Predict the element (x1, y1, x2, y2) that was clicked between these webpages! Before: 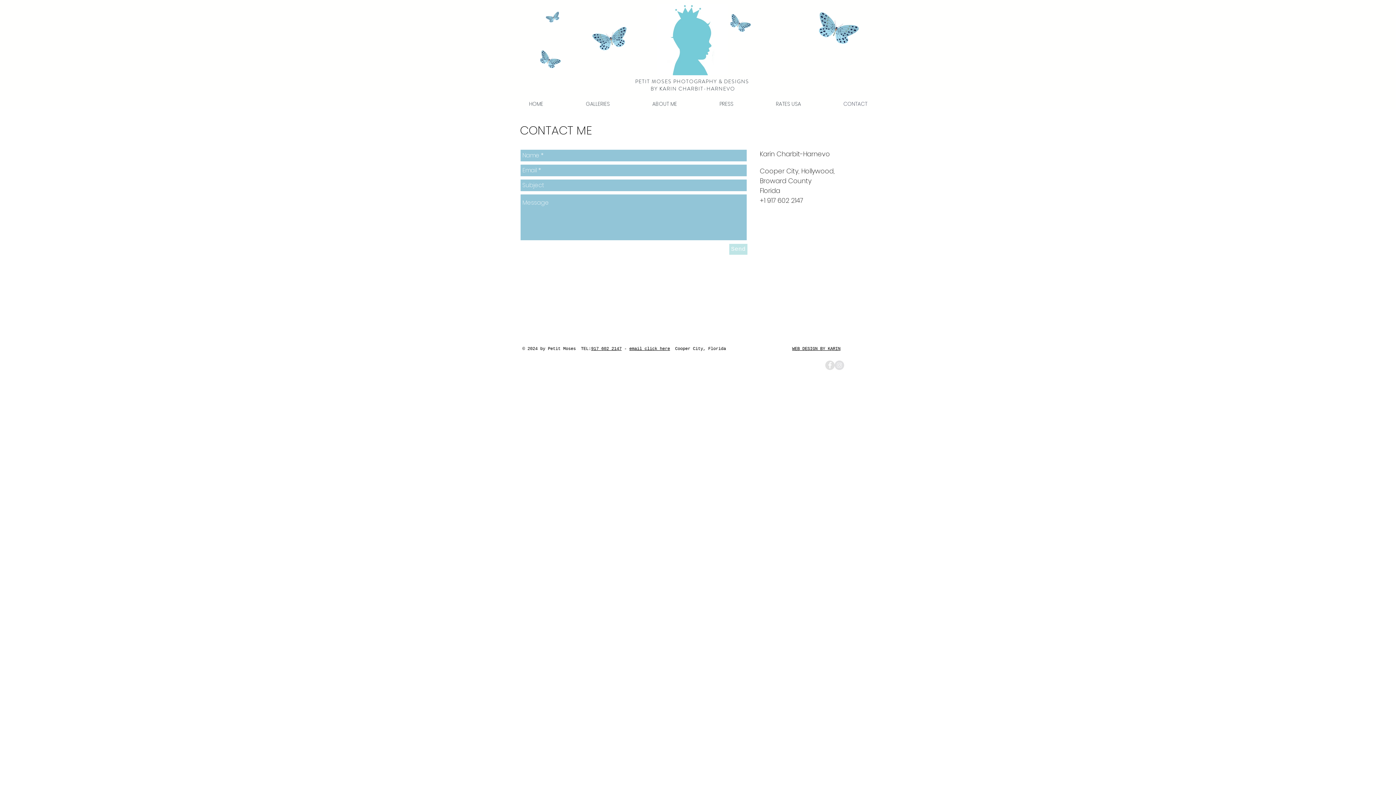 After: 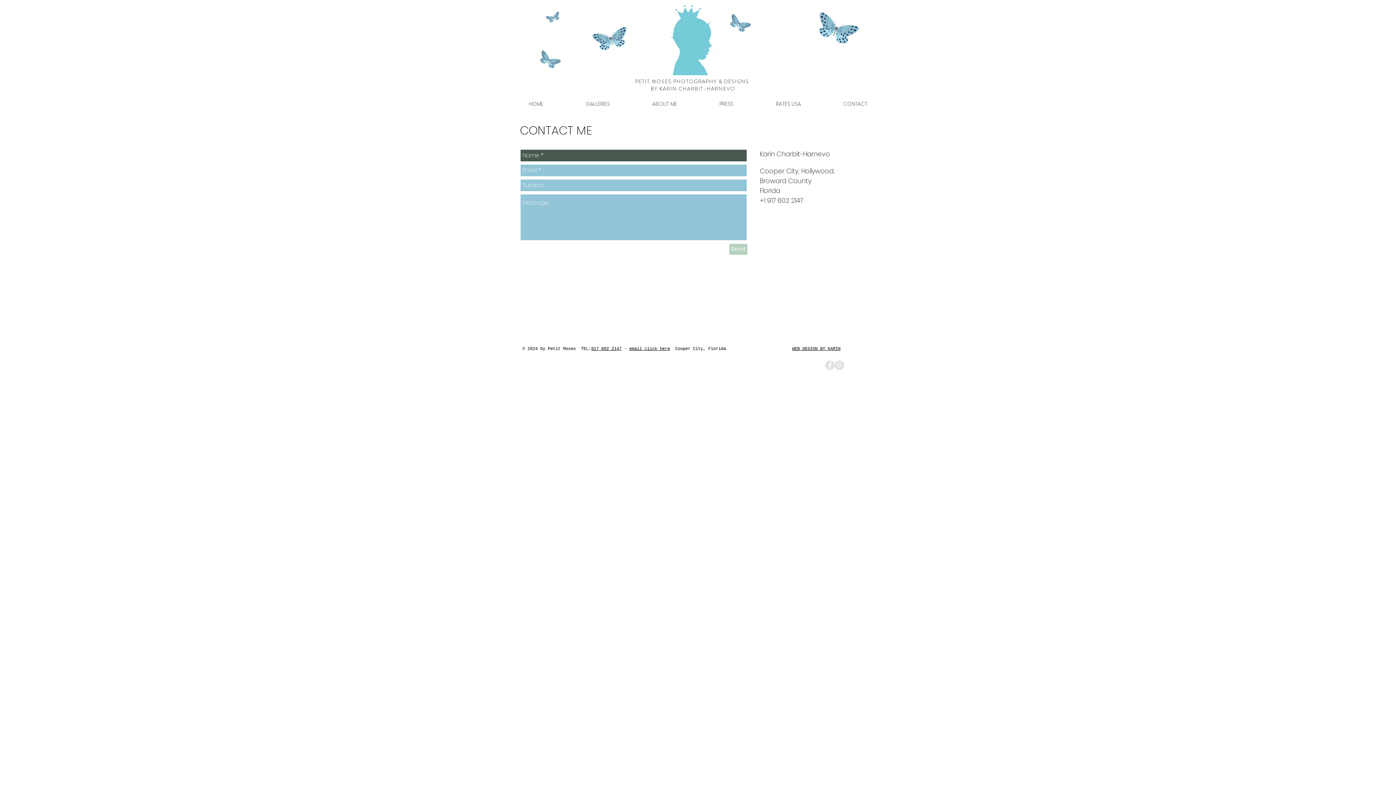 Action: bbox: (729, 244, 747, 254) label: Send